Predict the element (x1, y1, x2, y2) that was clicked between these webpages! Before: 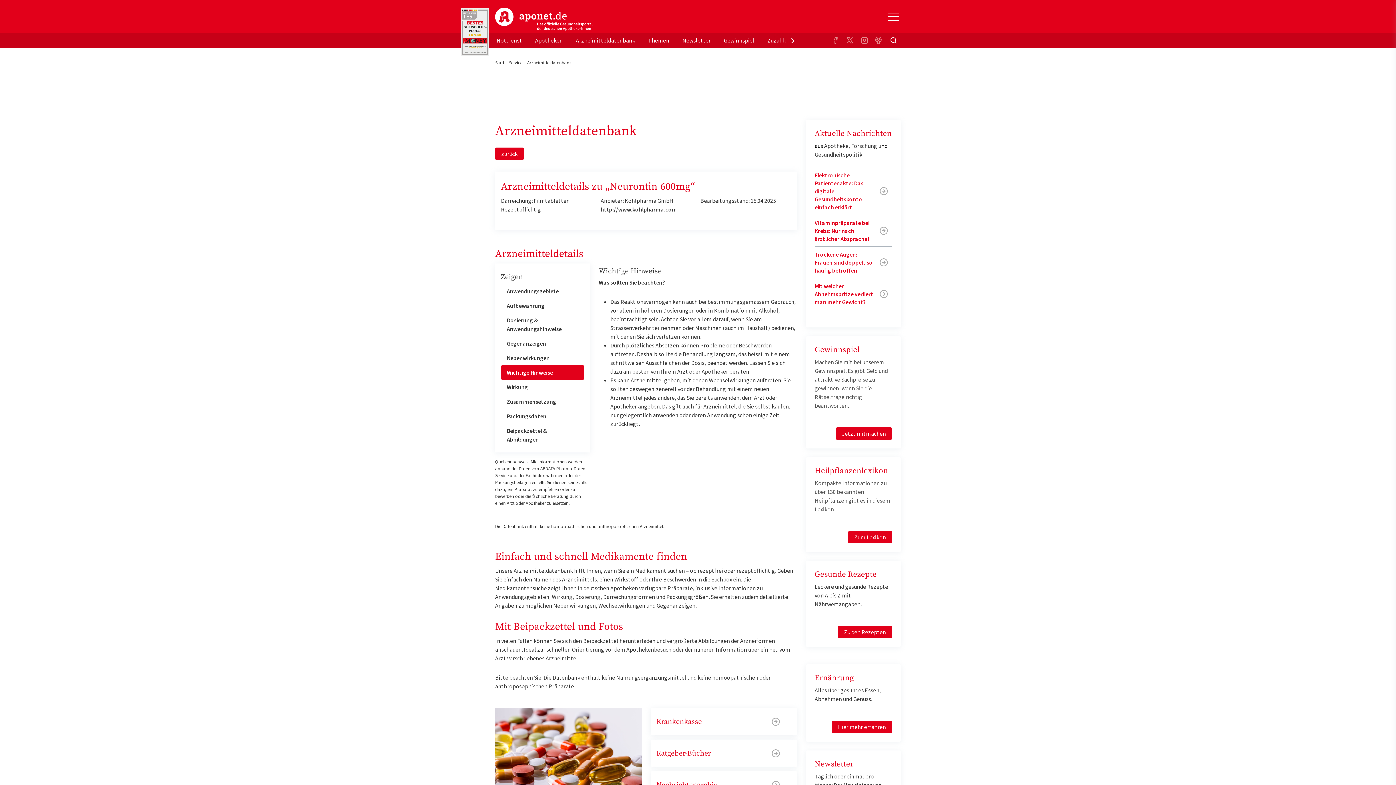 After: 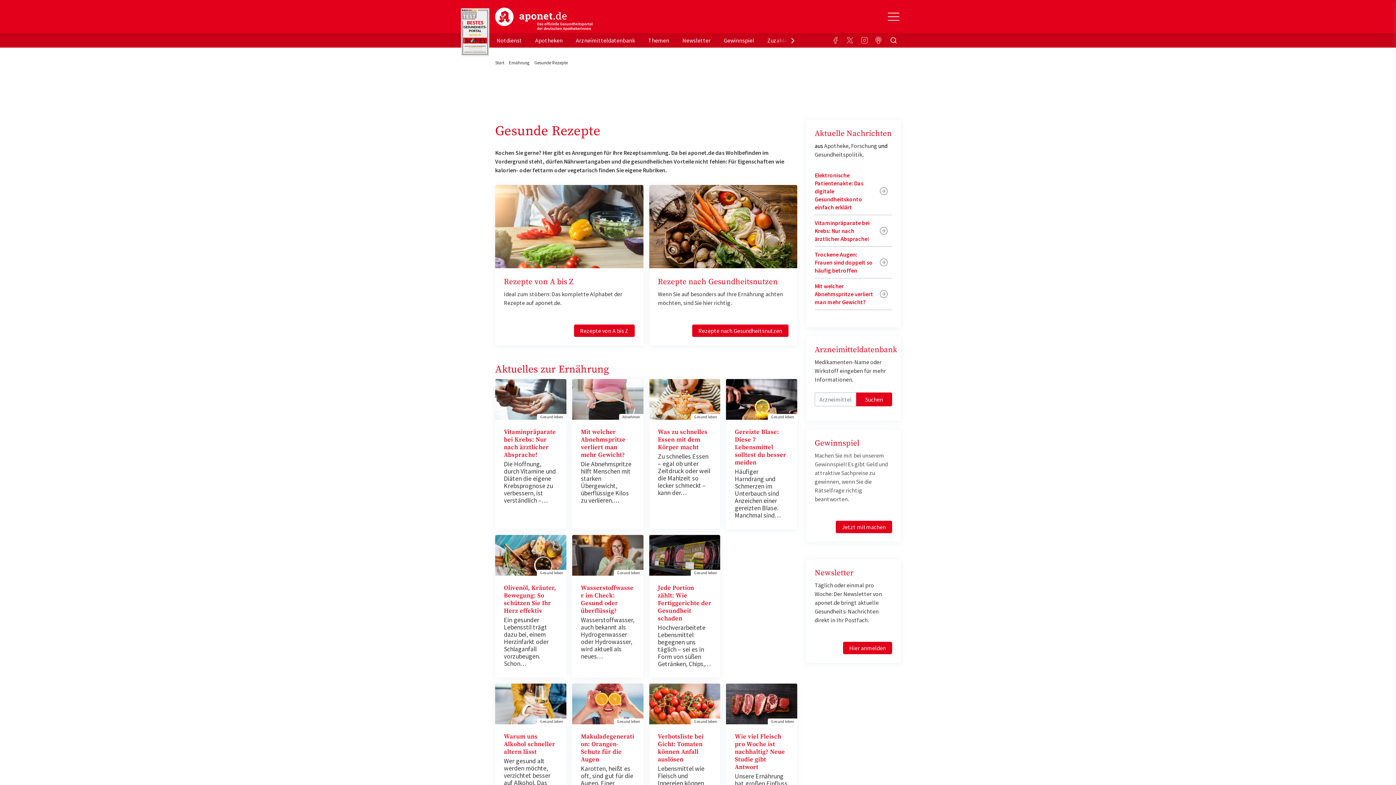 Action: bbox: (838, 626, 892, 638) label: Zu den Rezepten